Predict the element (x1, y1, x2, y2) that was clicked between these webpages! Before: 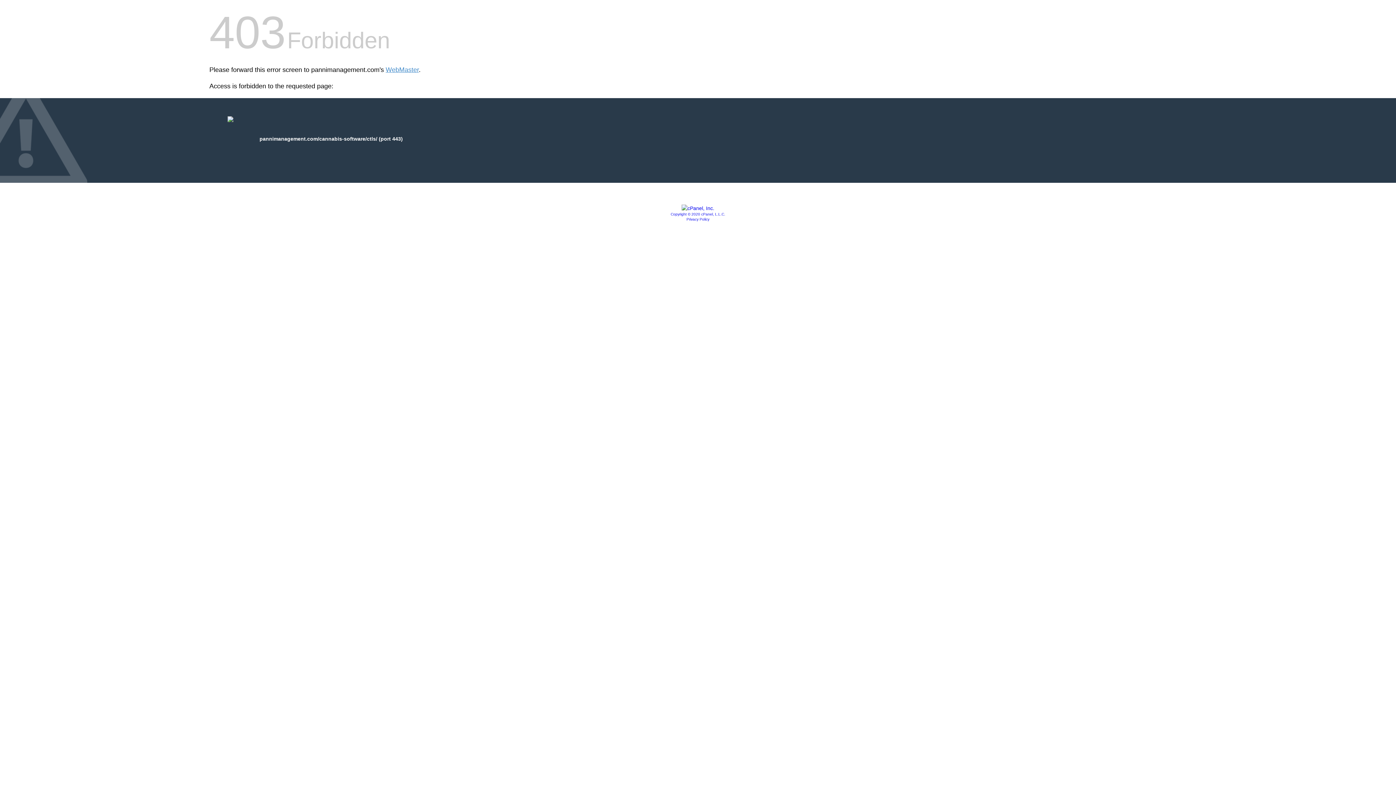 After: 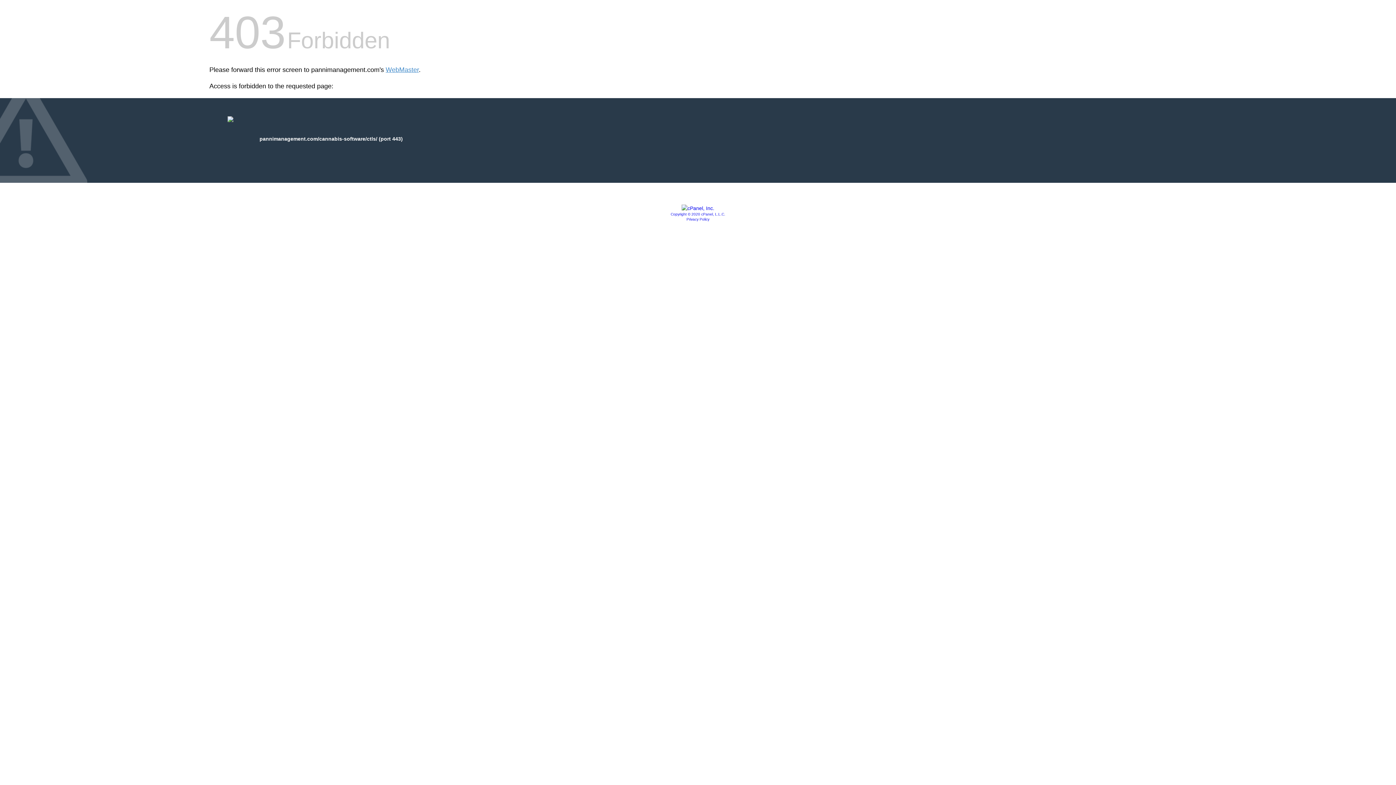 Action: bbox: (686, 217, 709, 221) label: Privacy Policy